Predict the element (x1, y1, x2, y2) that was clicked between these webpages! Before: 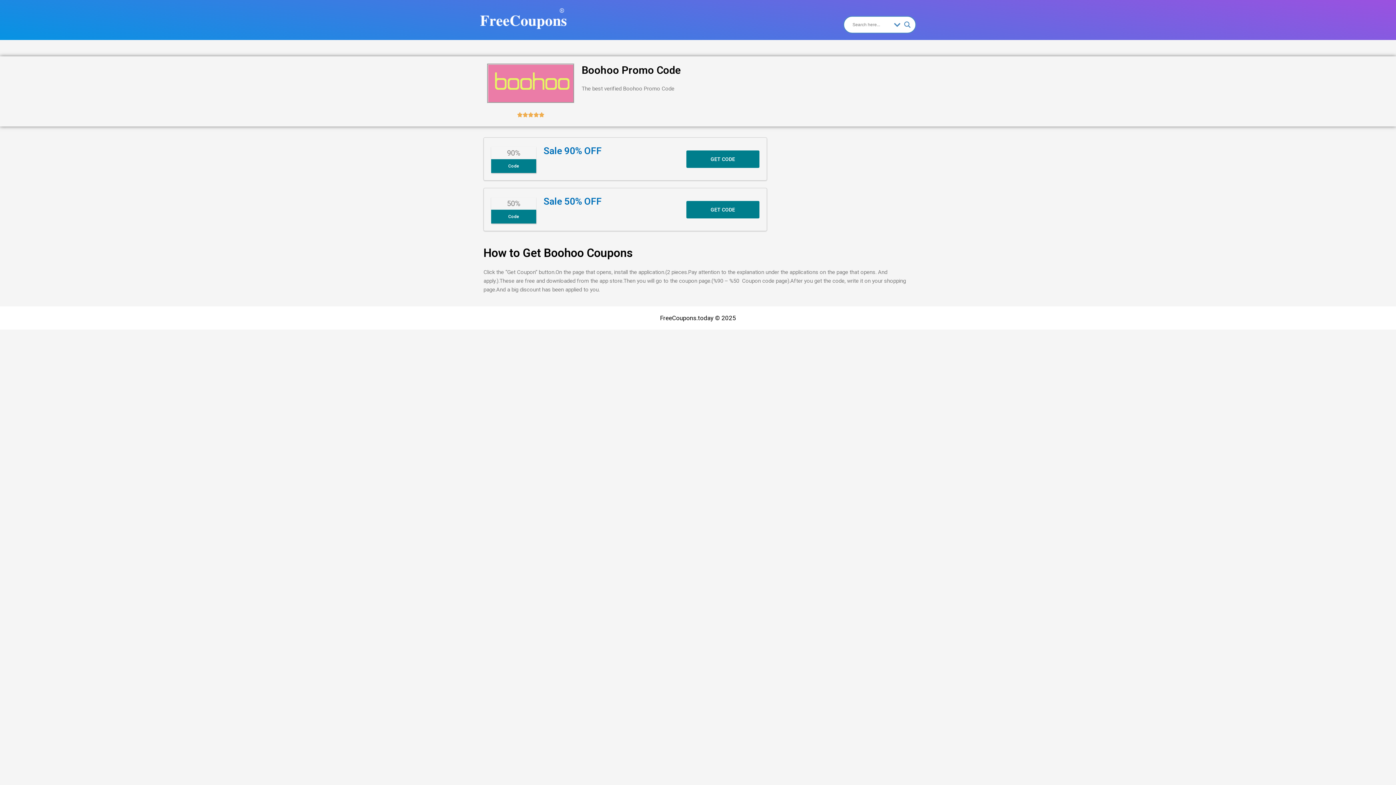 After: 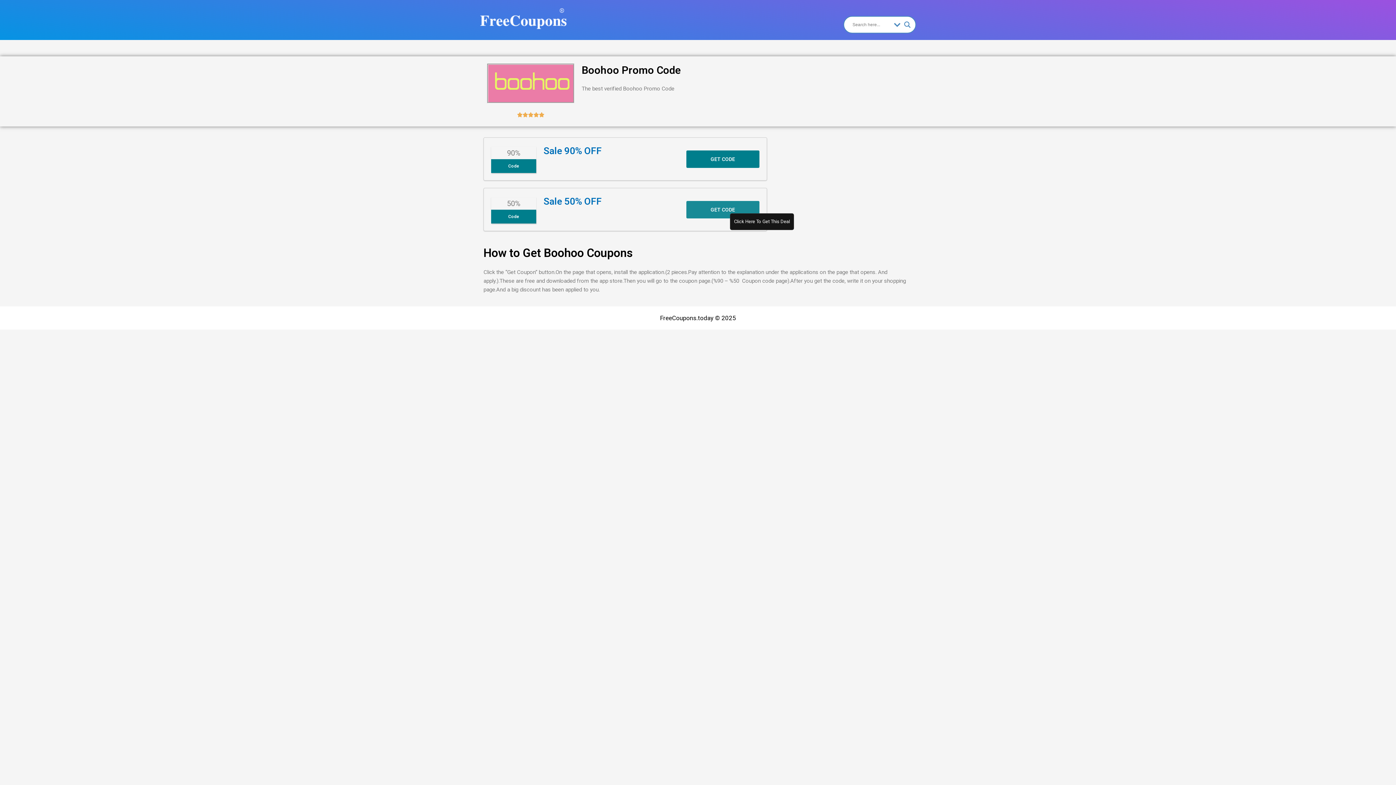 Action: label: GET CODE bbox: (686, 201, 759, 218)